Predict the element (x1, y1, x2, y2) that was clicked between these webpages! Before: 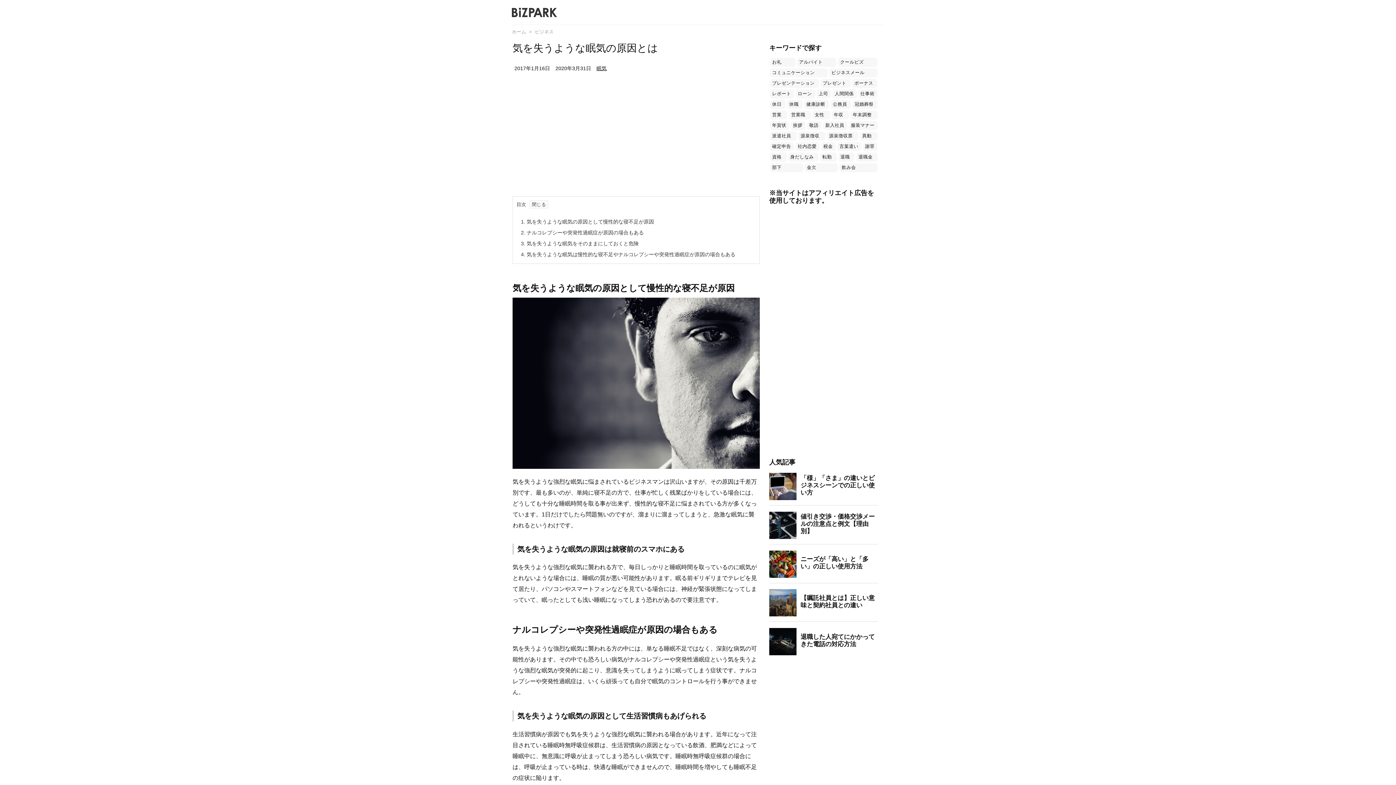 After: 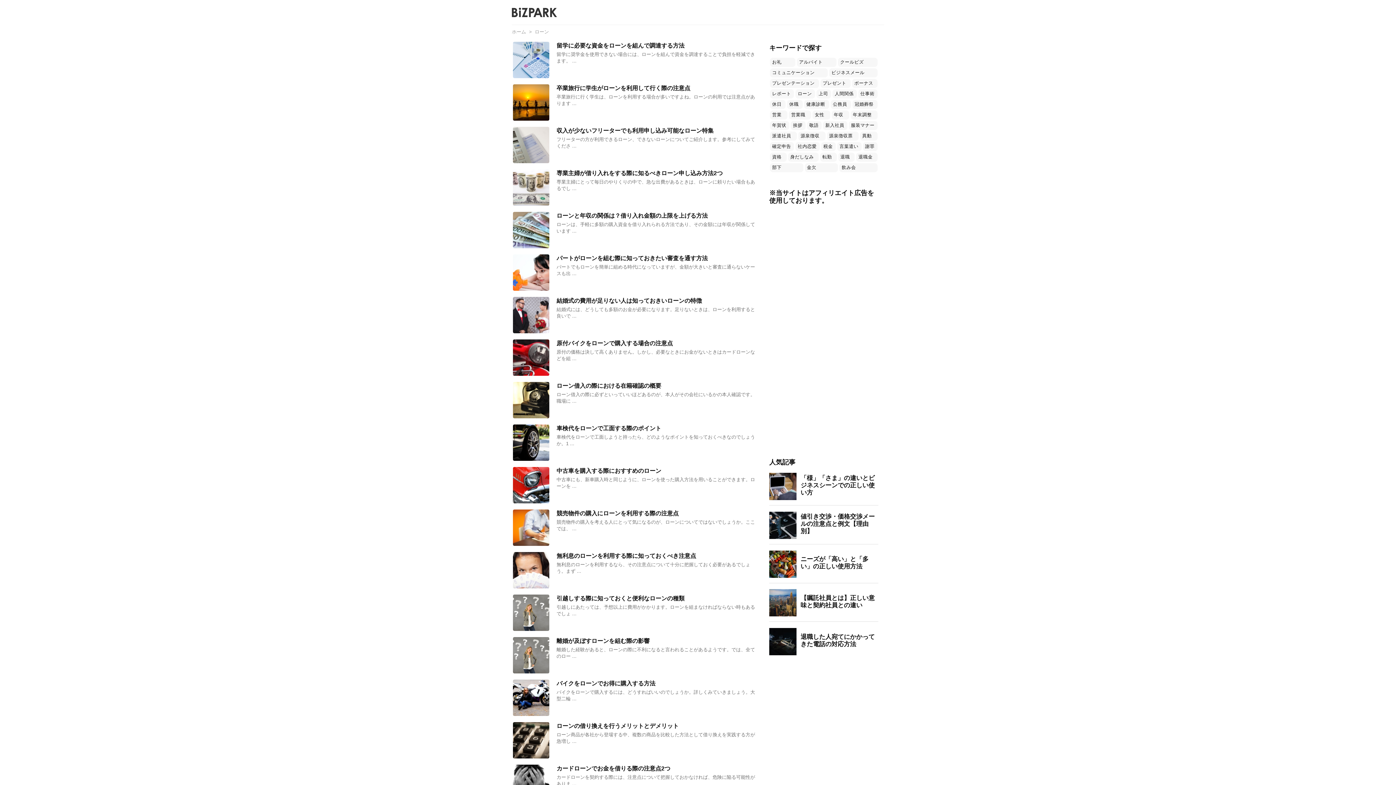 Action: label: ローン (37個の項目) bbox: (795, 89, 815, 98)